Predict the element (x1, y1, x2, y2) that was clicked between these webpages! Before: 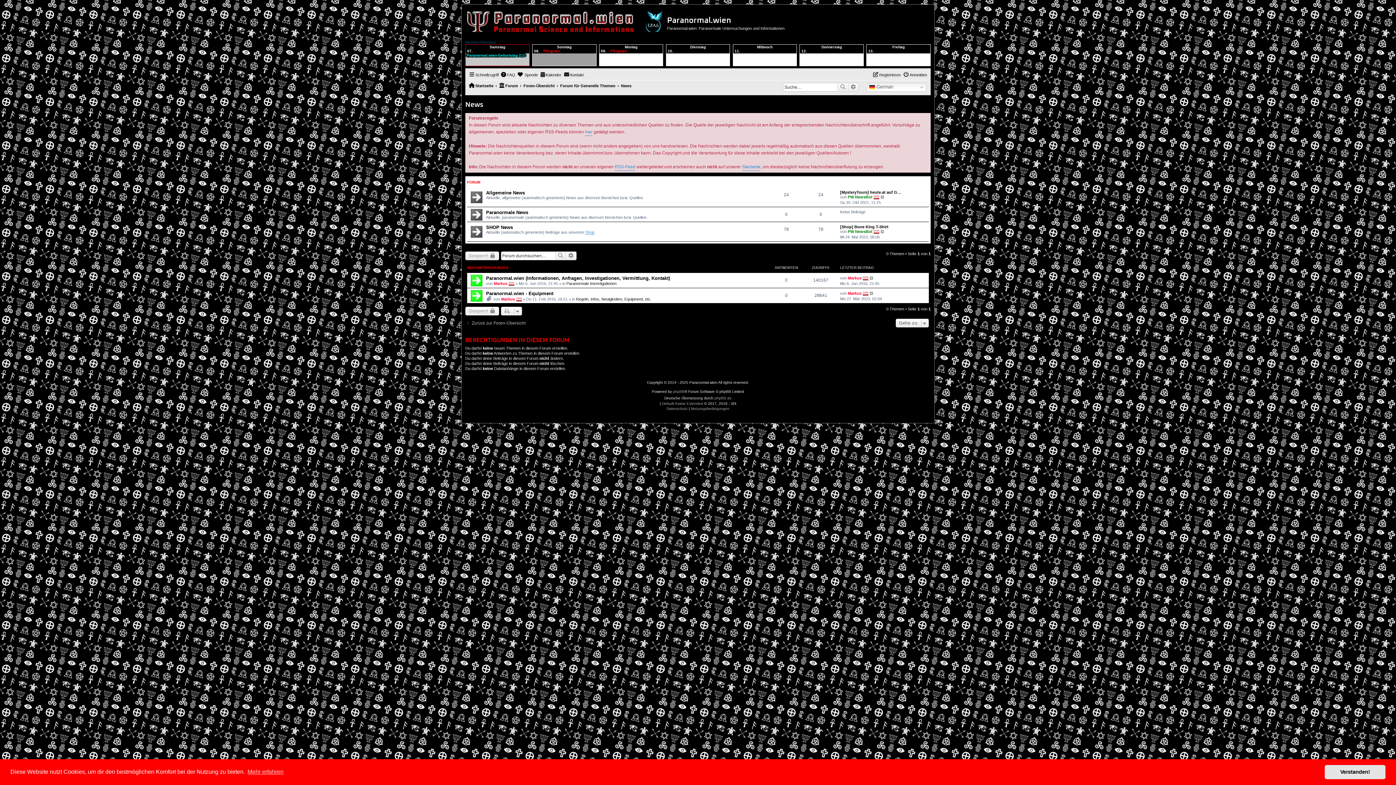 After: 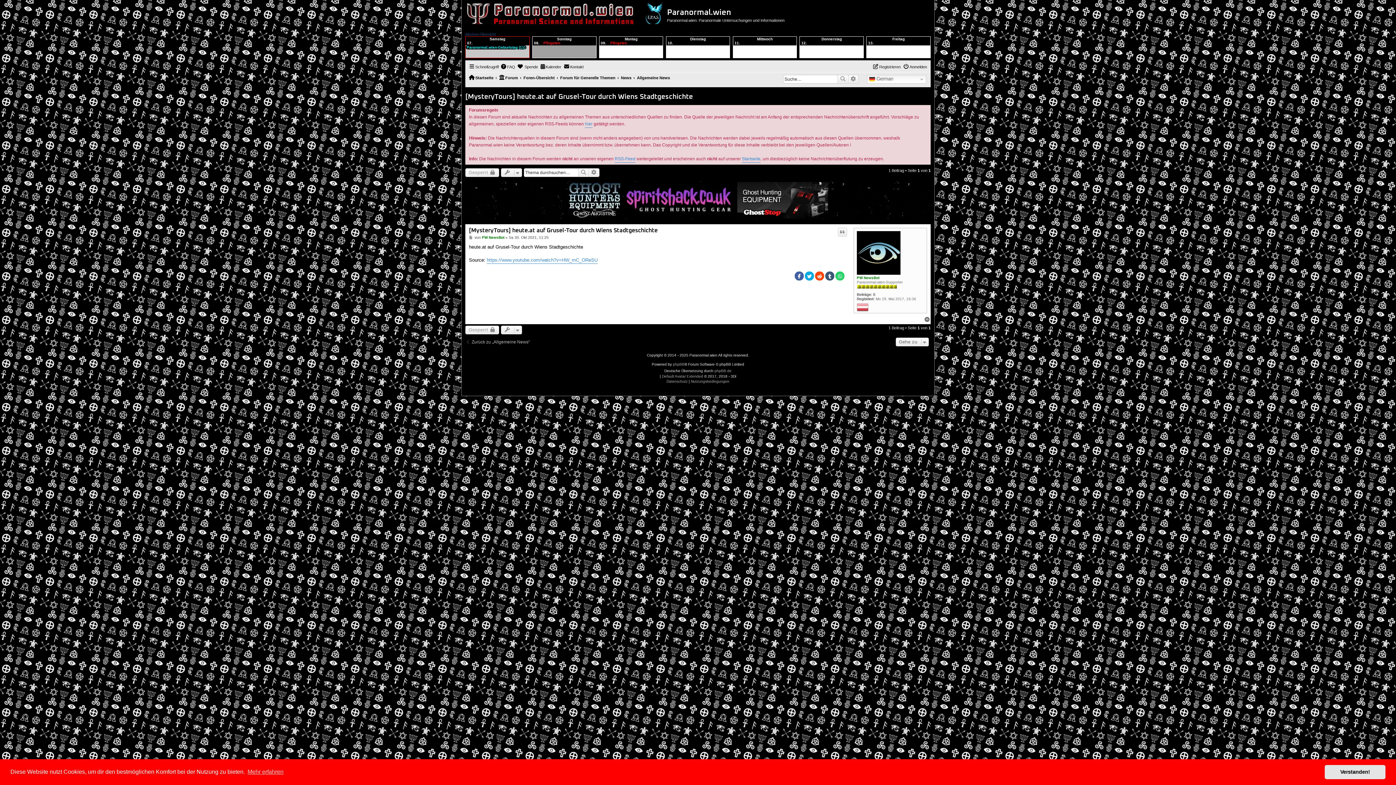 Action: label: Neuester Beitrag bbox: (880, 194, 885, 199)